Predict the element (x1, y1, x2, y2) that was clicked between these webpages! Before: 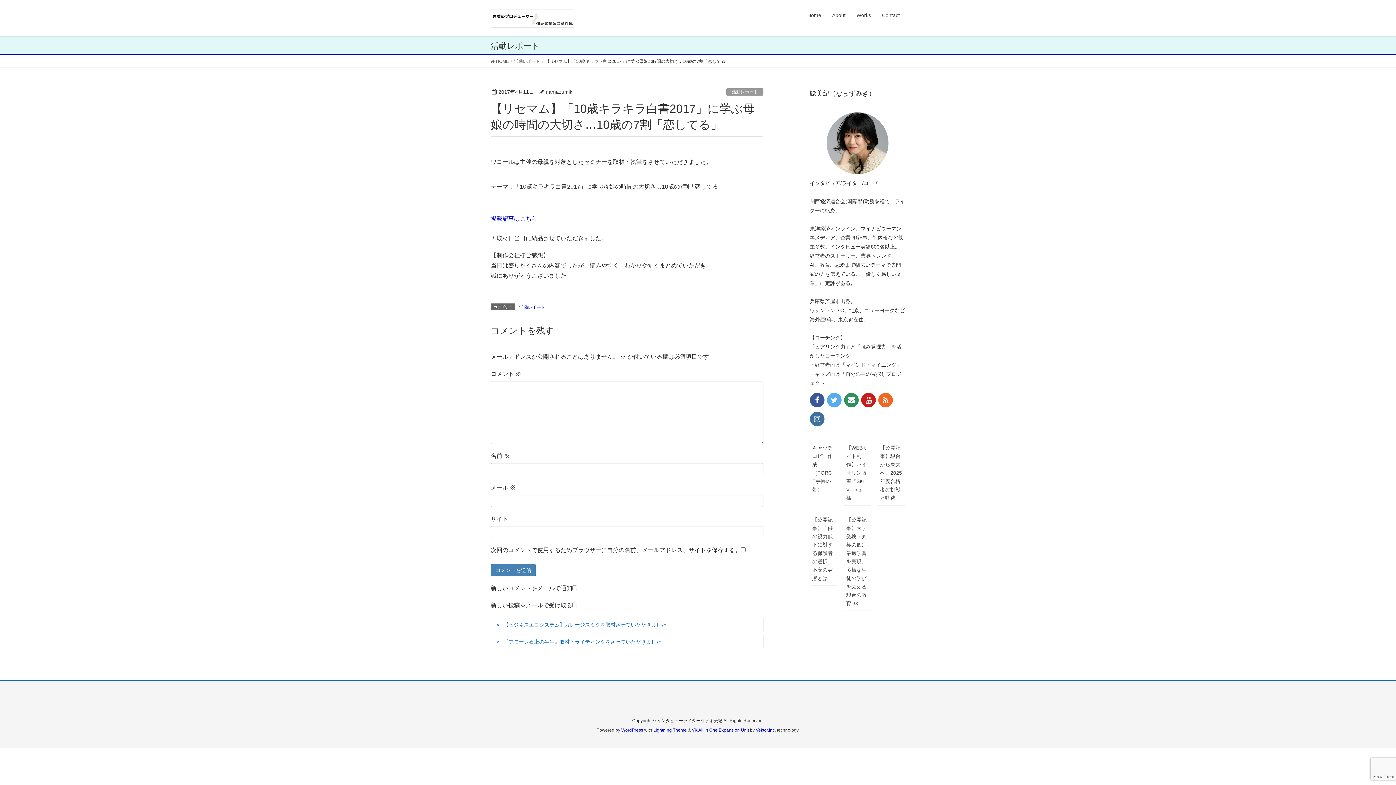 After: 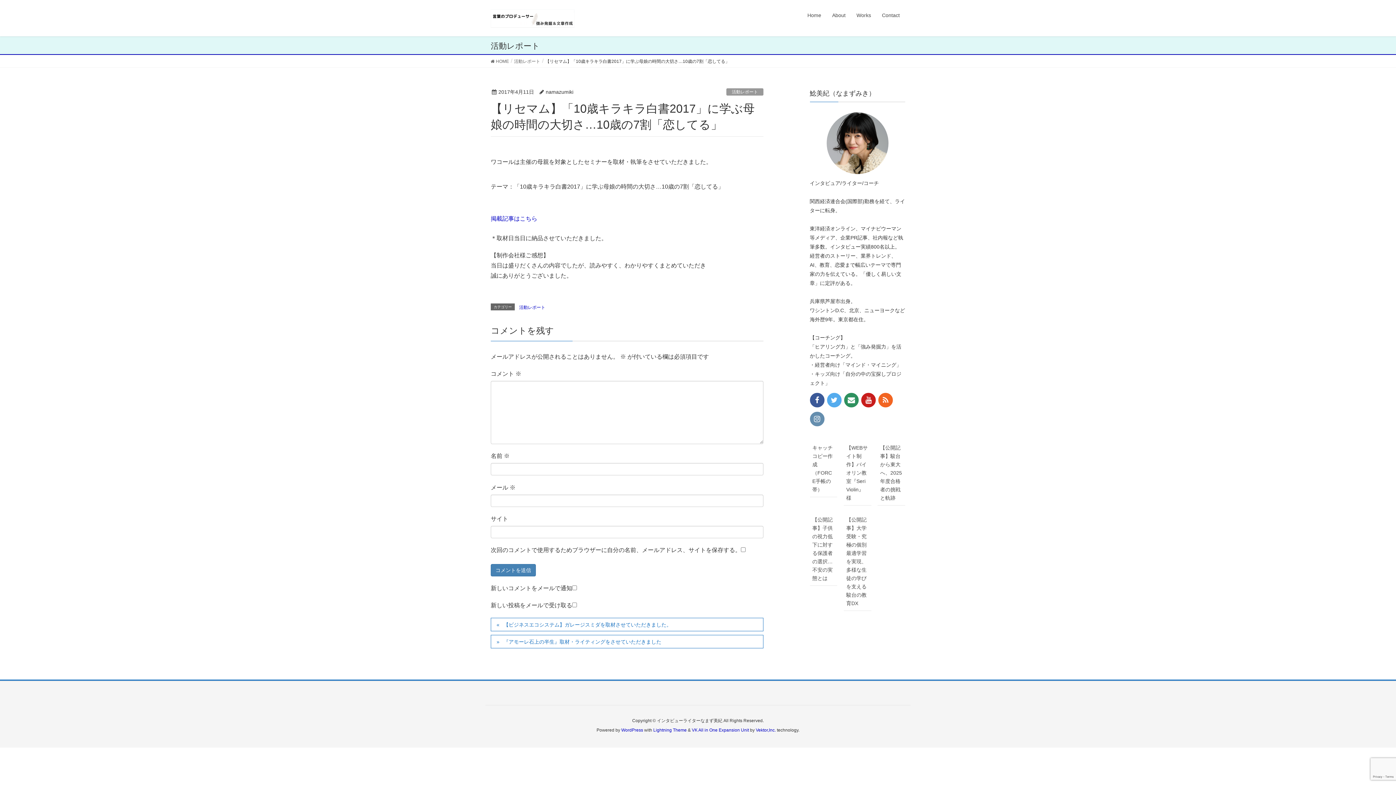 Action: bbox: (810, 412, 824, 426)